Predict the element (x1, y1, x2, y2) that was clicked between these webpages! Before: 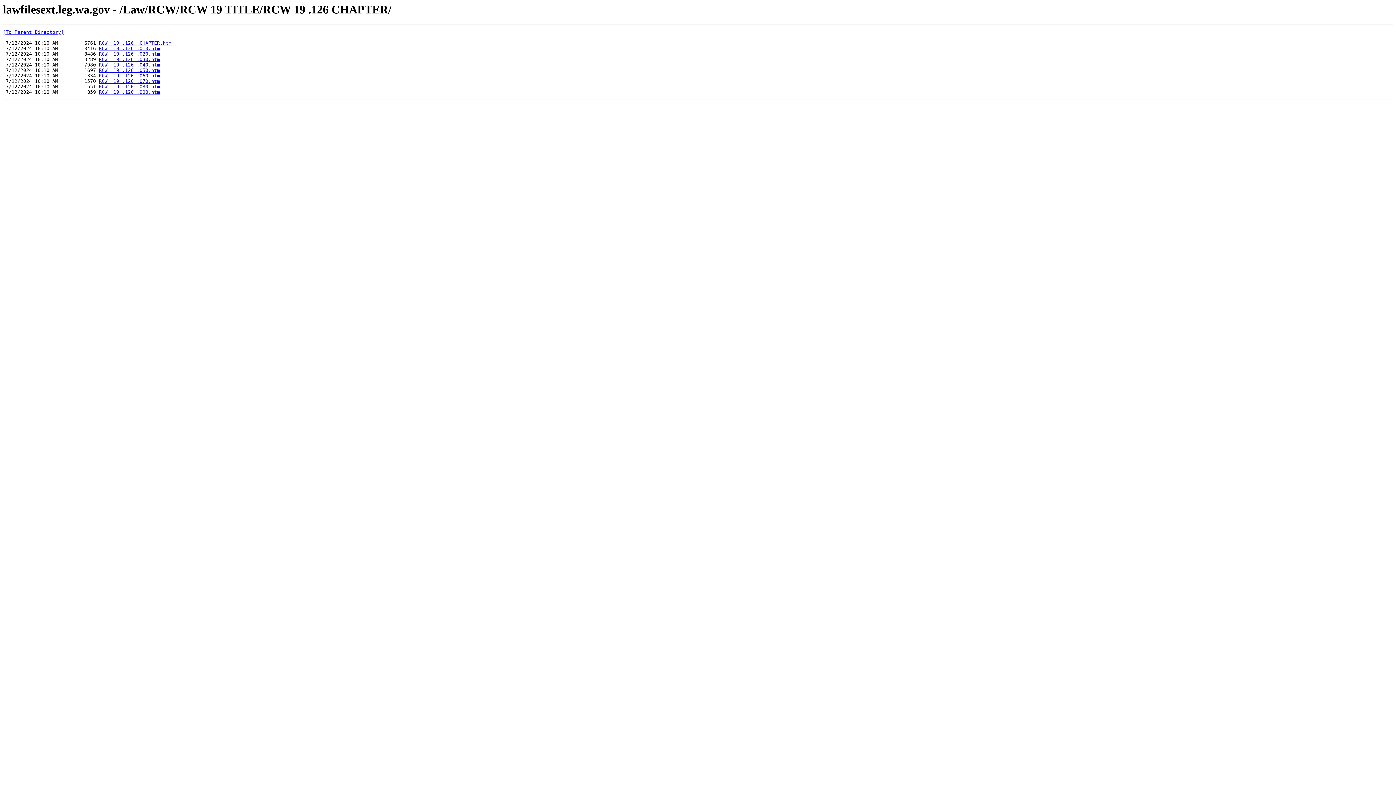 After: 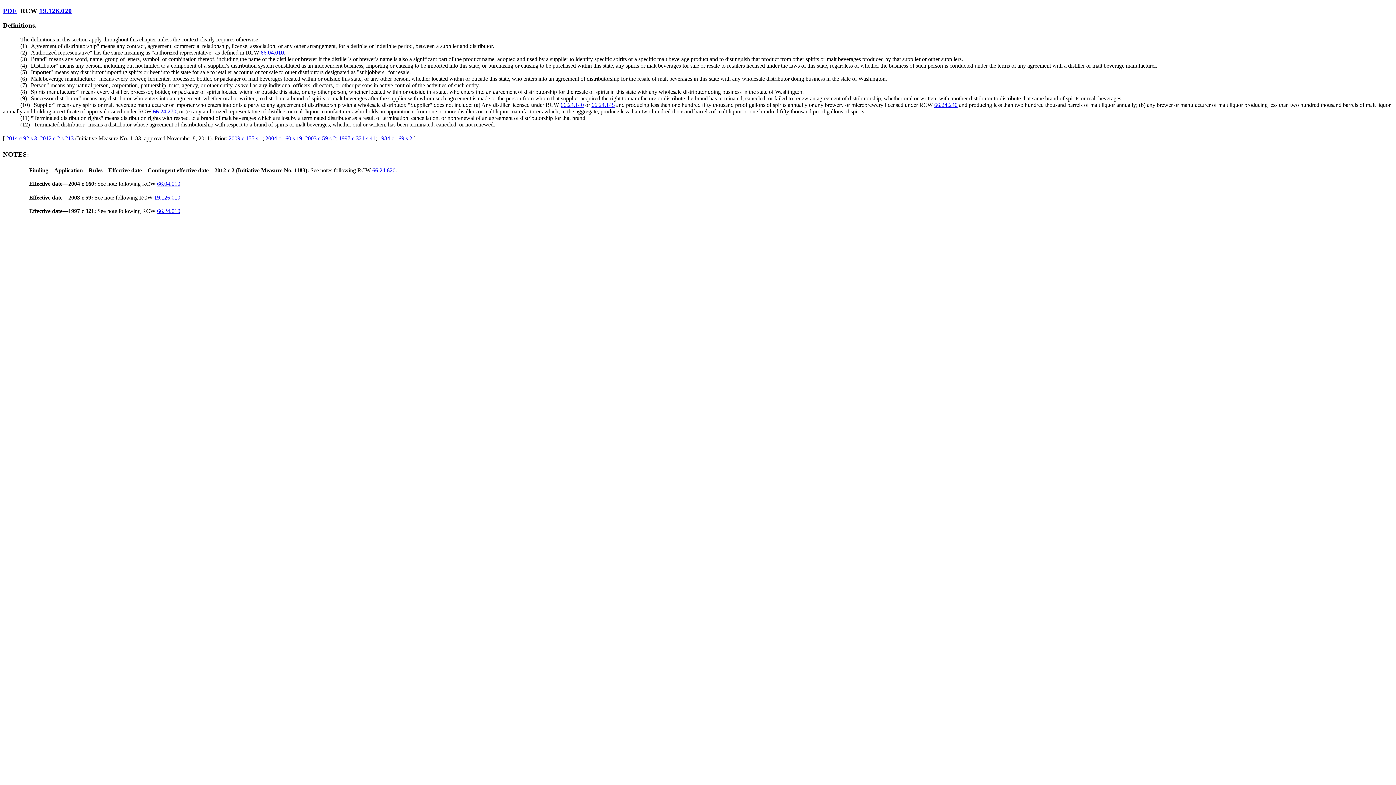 Action: label: RCW  19 .126 .020.htm bbox: (98, 51, 160, 56)